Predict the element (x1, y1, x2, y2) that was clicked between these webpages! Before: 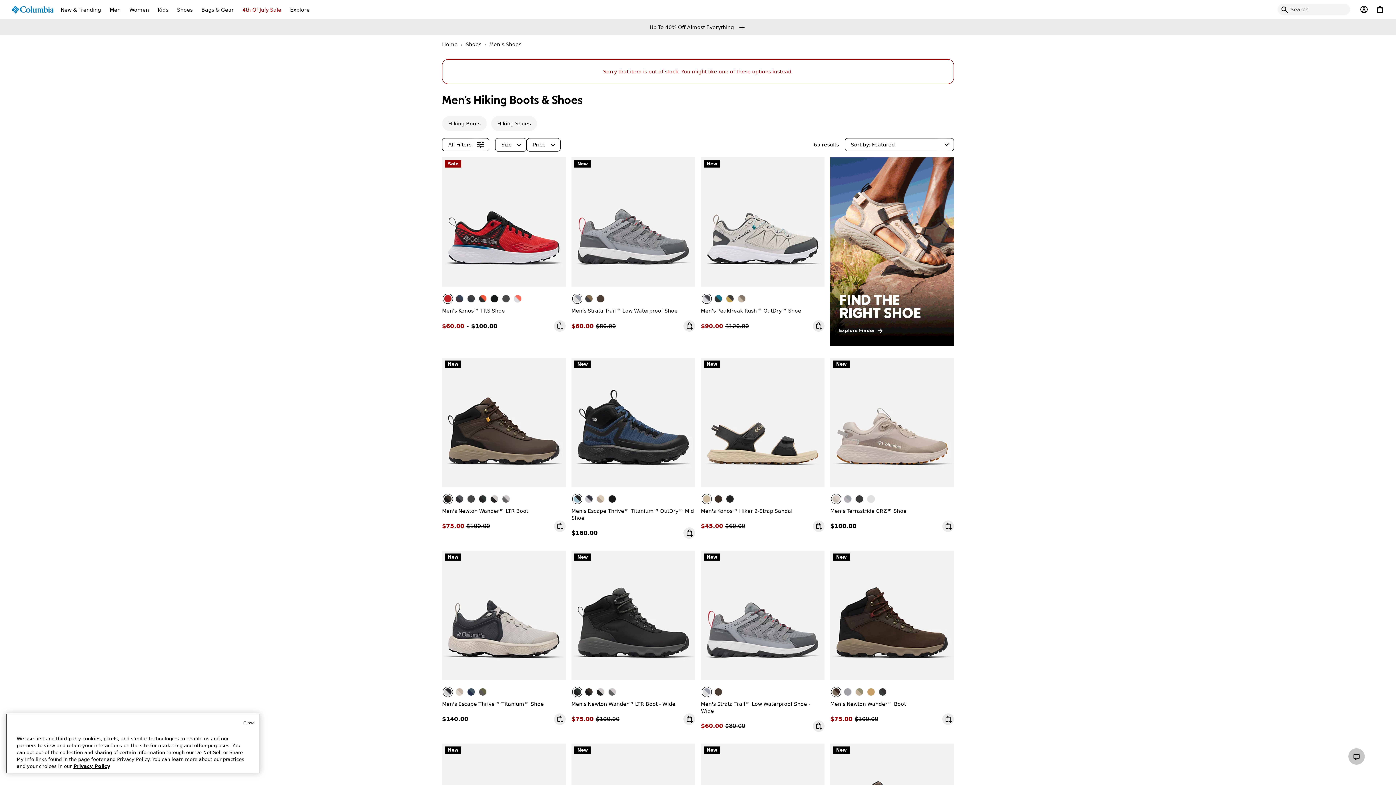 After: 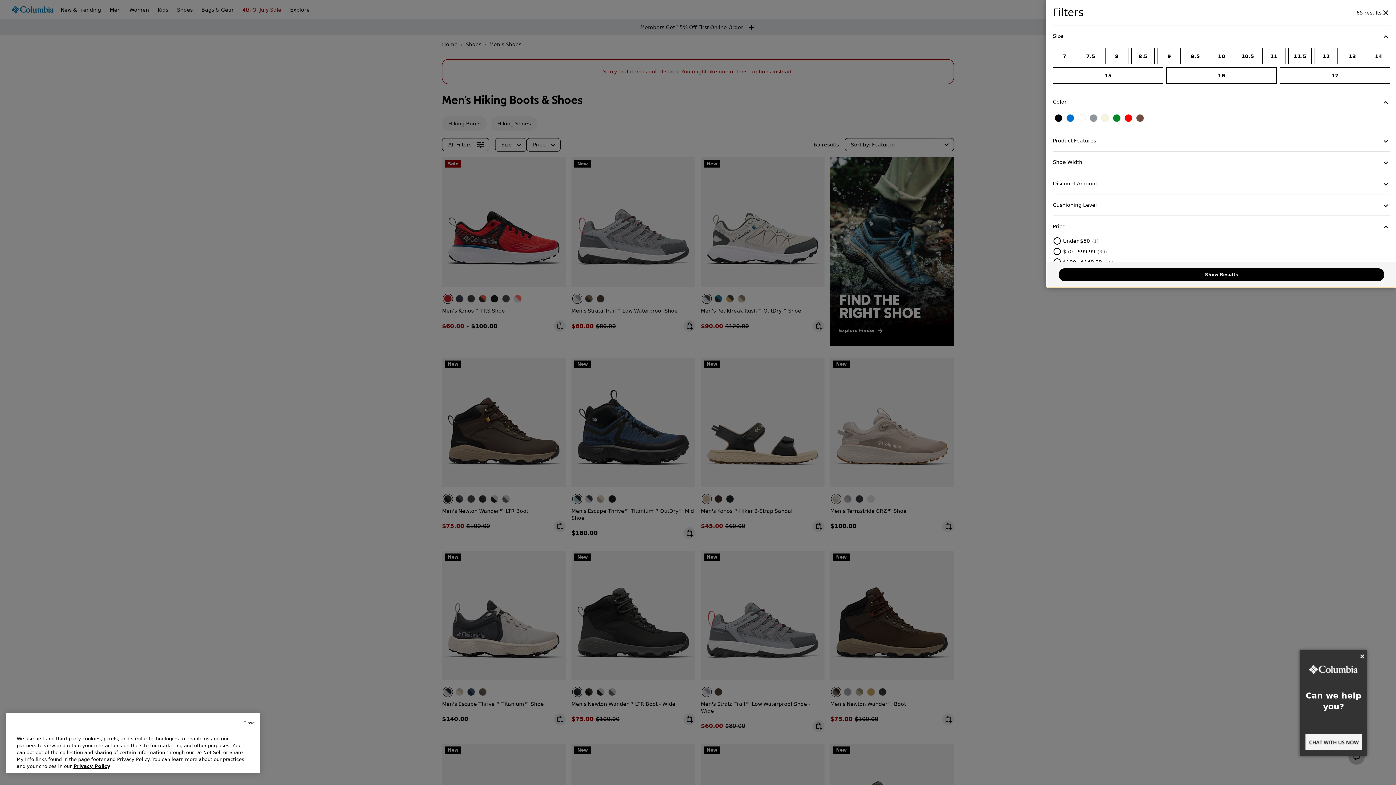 Action: bbox: (442, 138, 489, 151) label: All Filters